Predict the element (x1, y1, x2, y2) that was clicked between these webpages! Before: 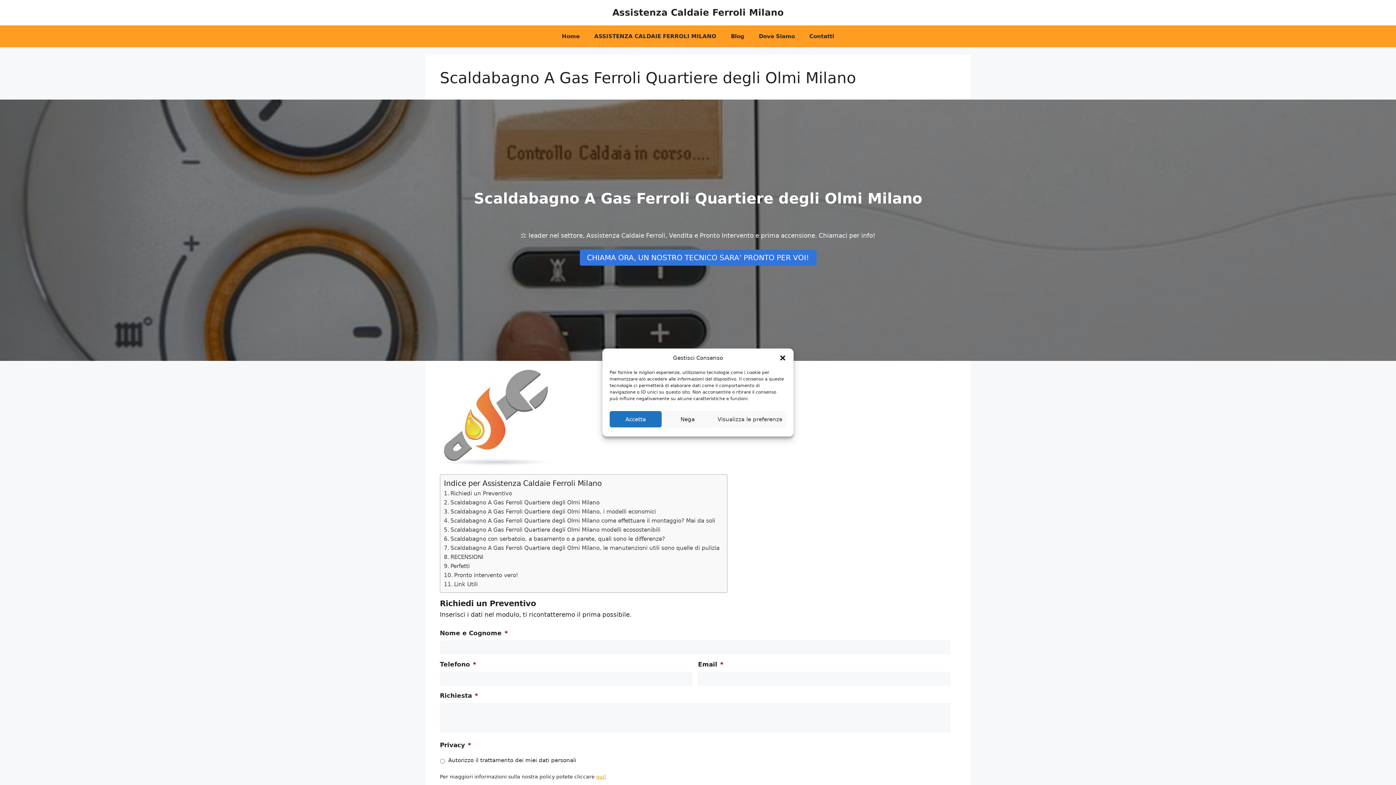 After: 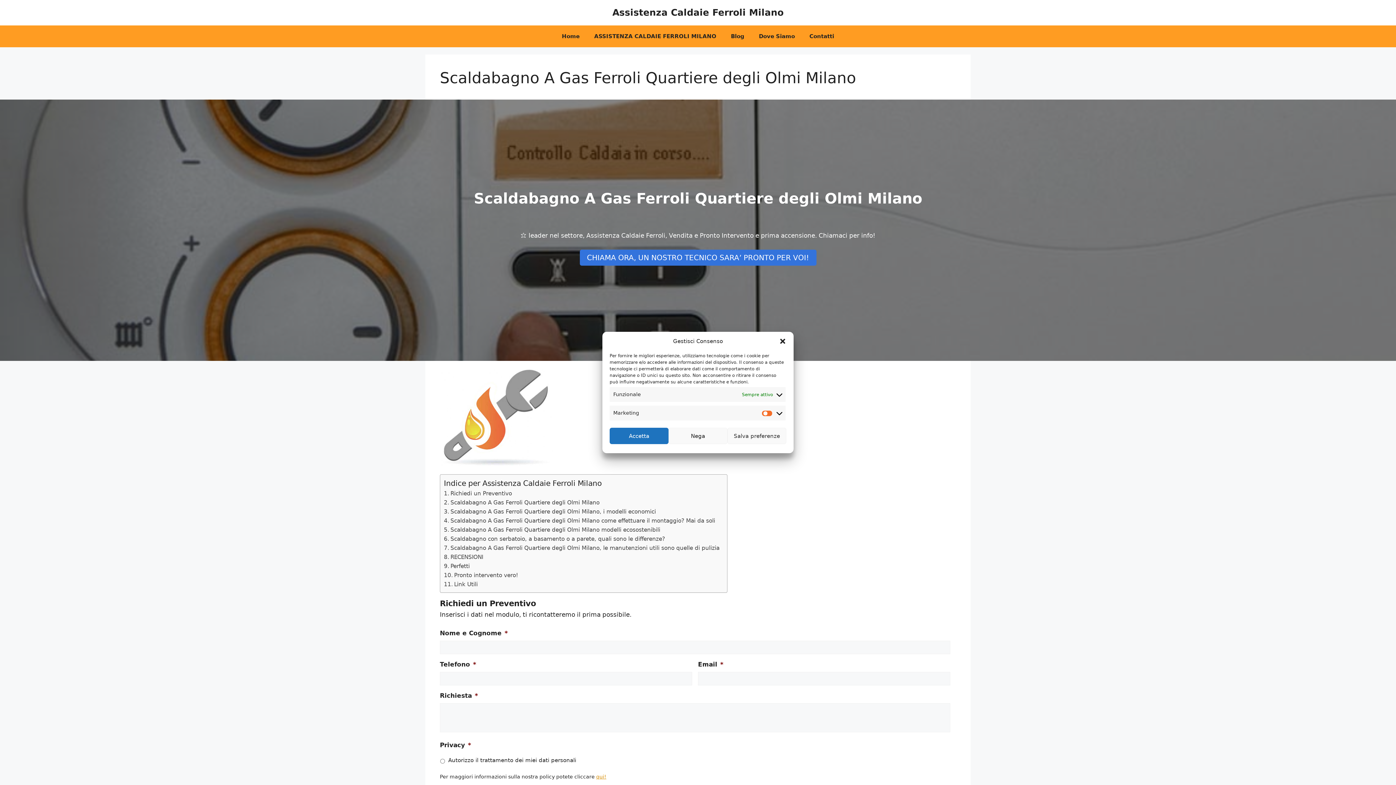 Action: bbox: (713, 411, 786, 427) label: Visualizza le preferenze